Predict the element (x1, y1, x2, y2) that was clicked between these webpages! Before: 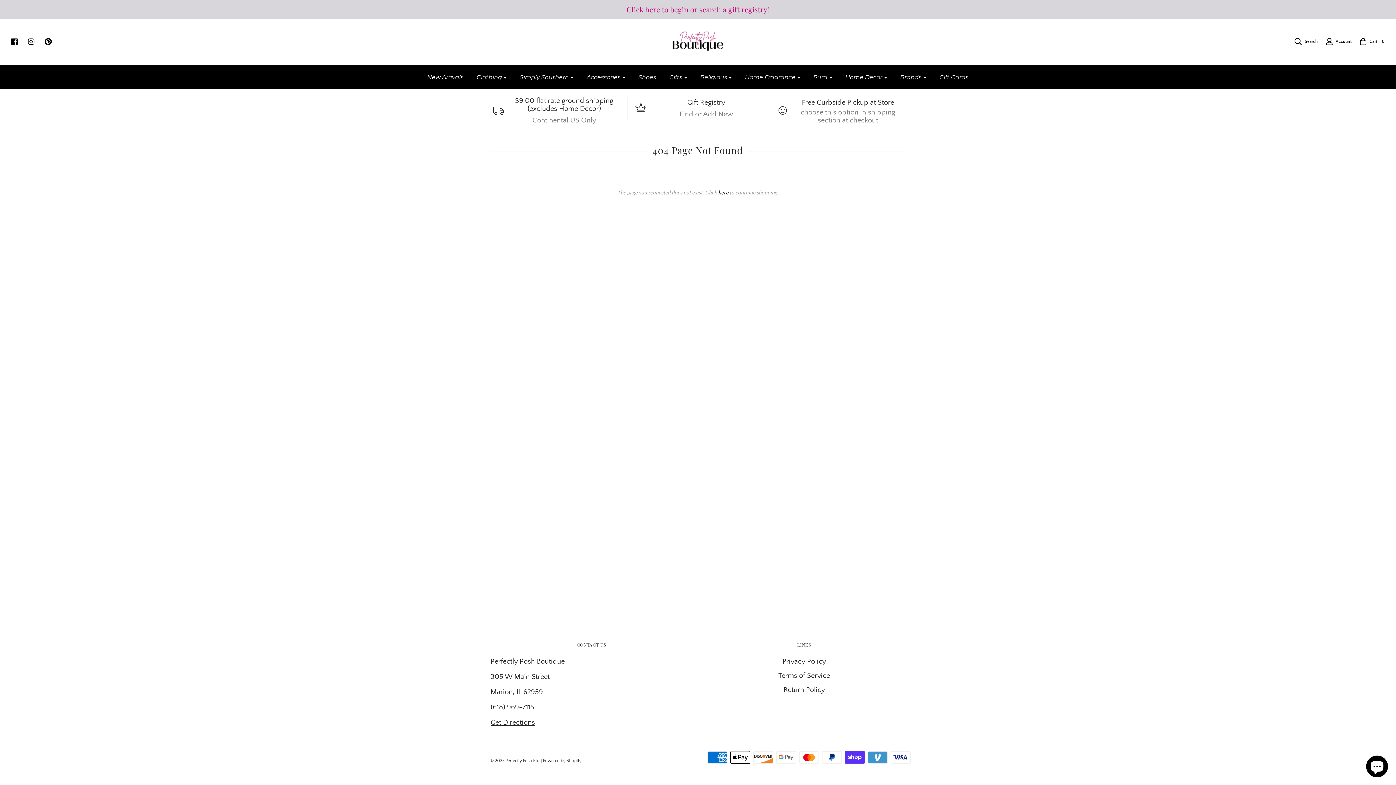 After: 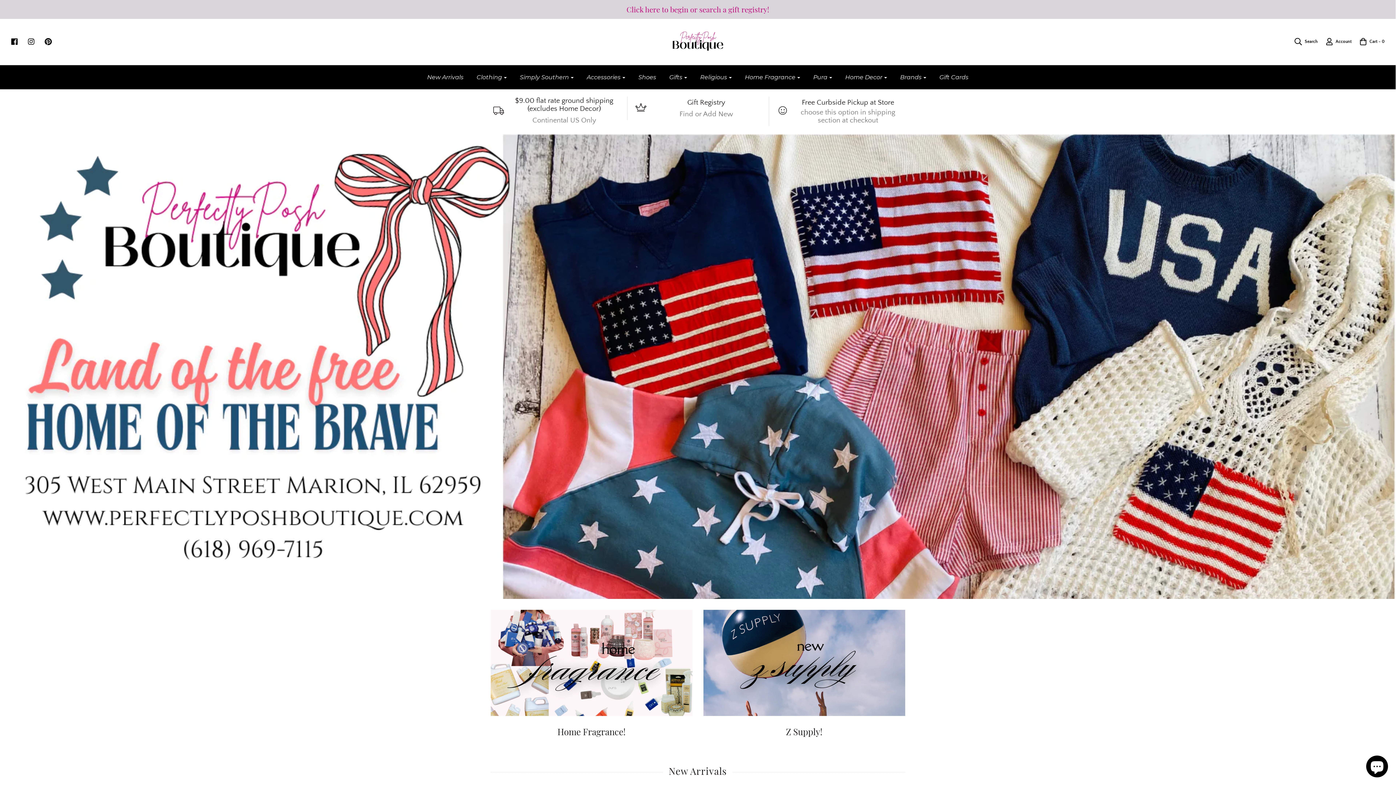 Action: label: © 2025 Perfectly Posh Btq bbox: (490, 758, 539, 763)